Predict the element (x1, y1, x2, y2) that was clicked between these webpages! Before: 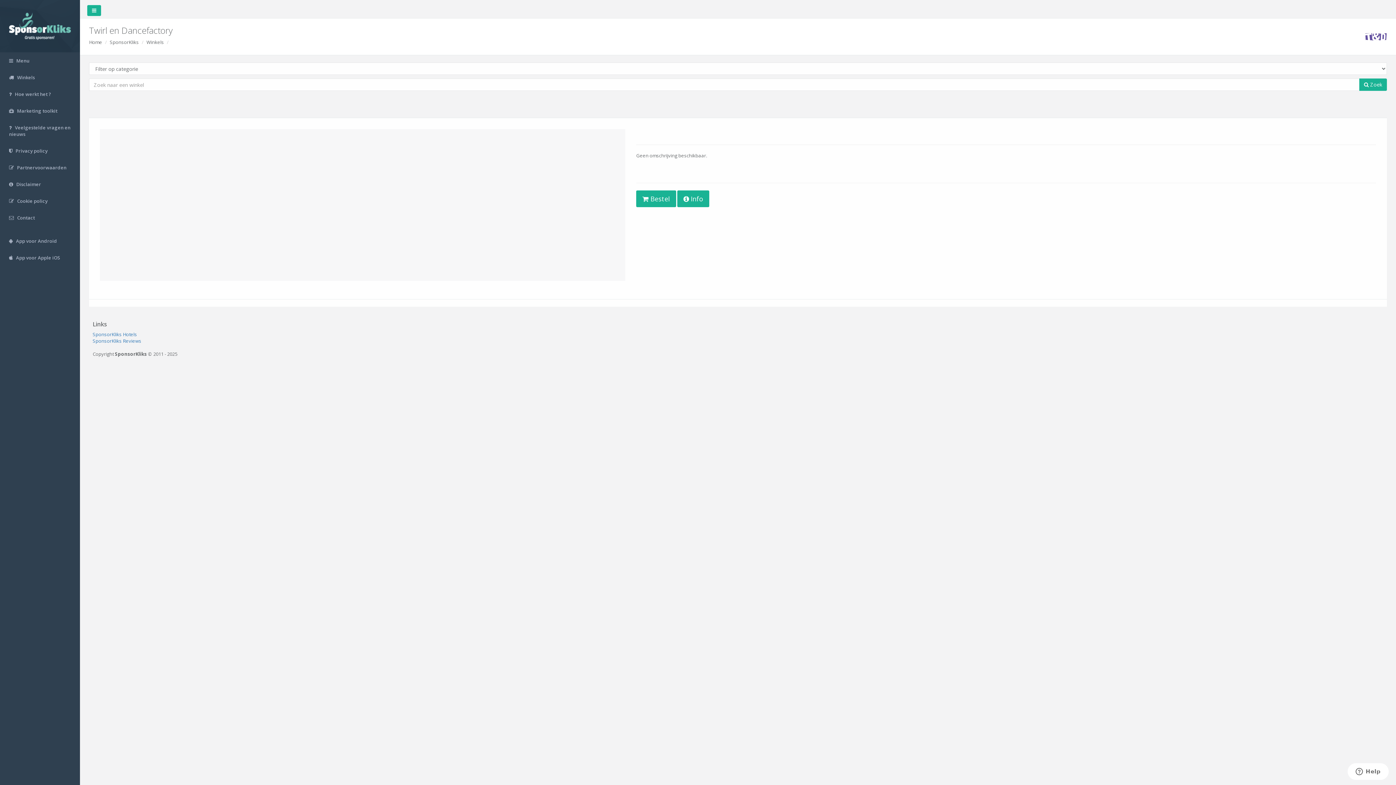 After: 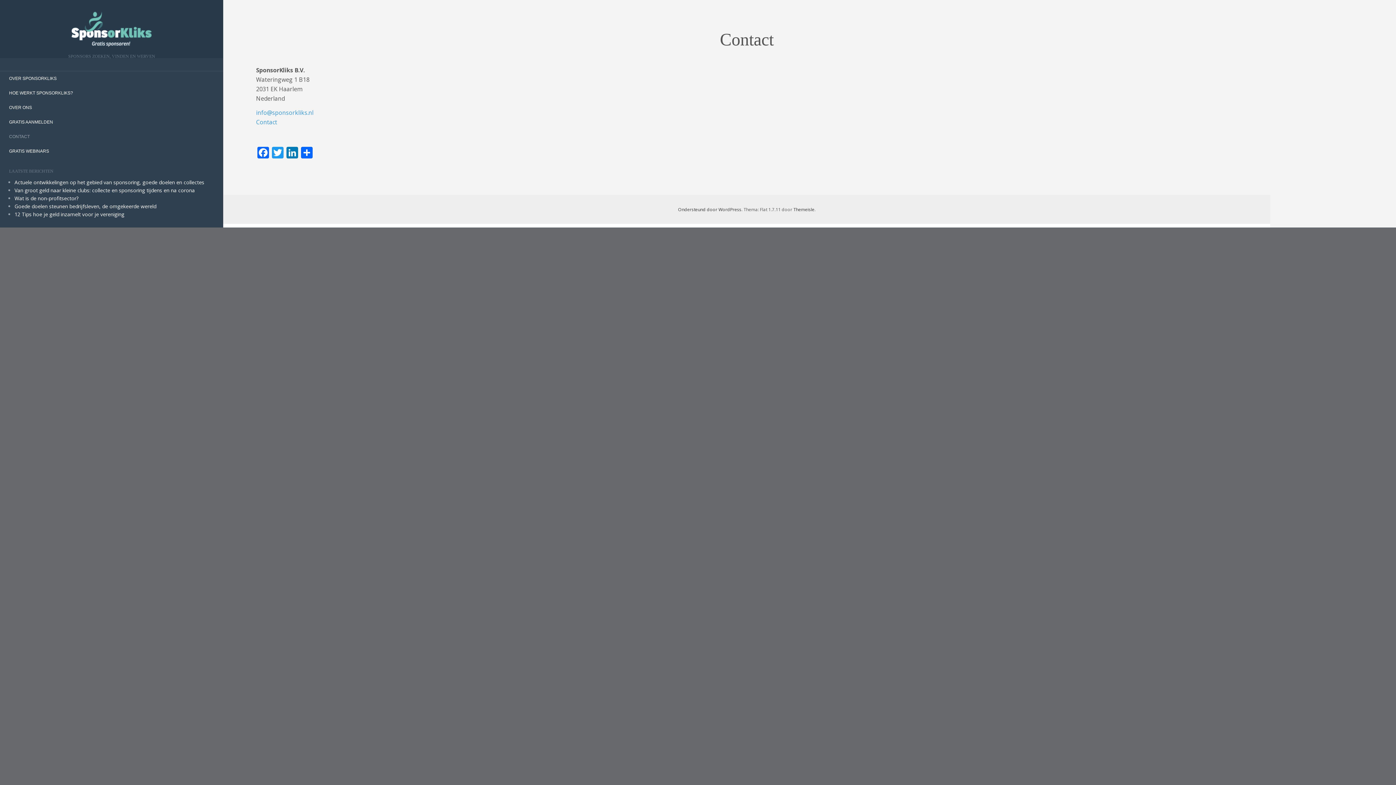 Action: bbox: (0, 209, 80, 226) label:  Contact